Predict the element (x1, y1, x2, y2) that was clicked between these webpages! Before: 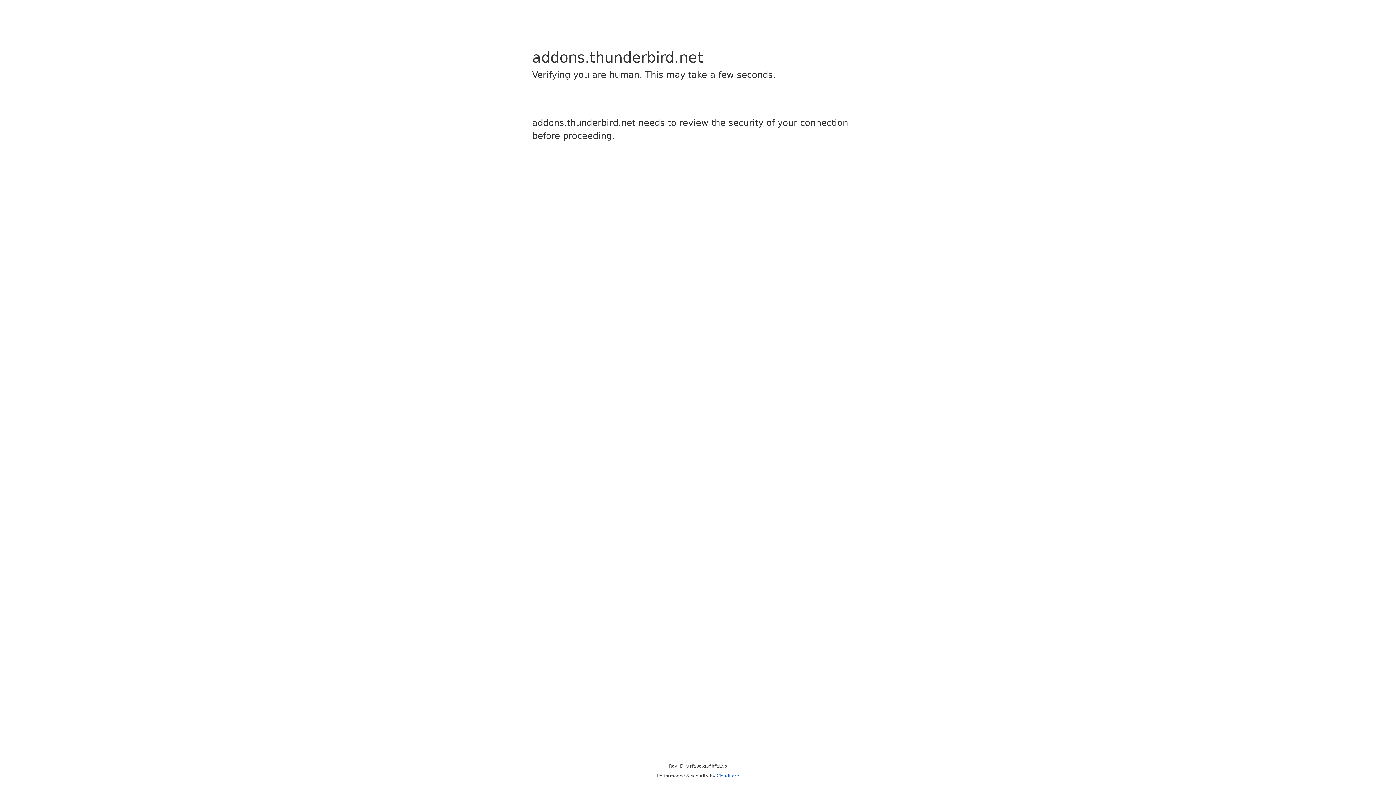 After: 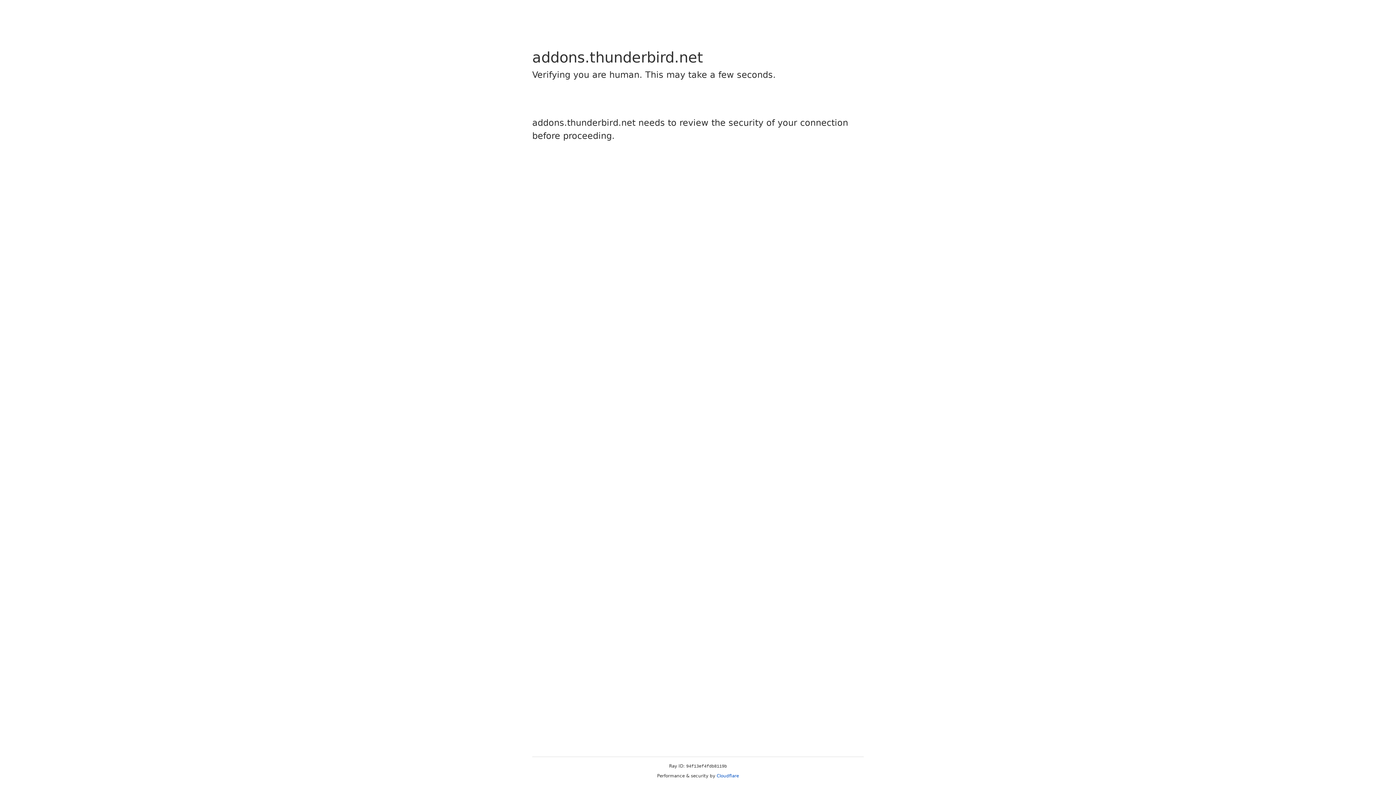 Action: bbox: (716, 773, 739, 778) label: Cloudflare